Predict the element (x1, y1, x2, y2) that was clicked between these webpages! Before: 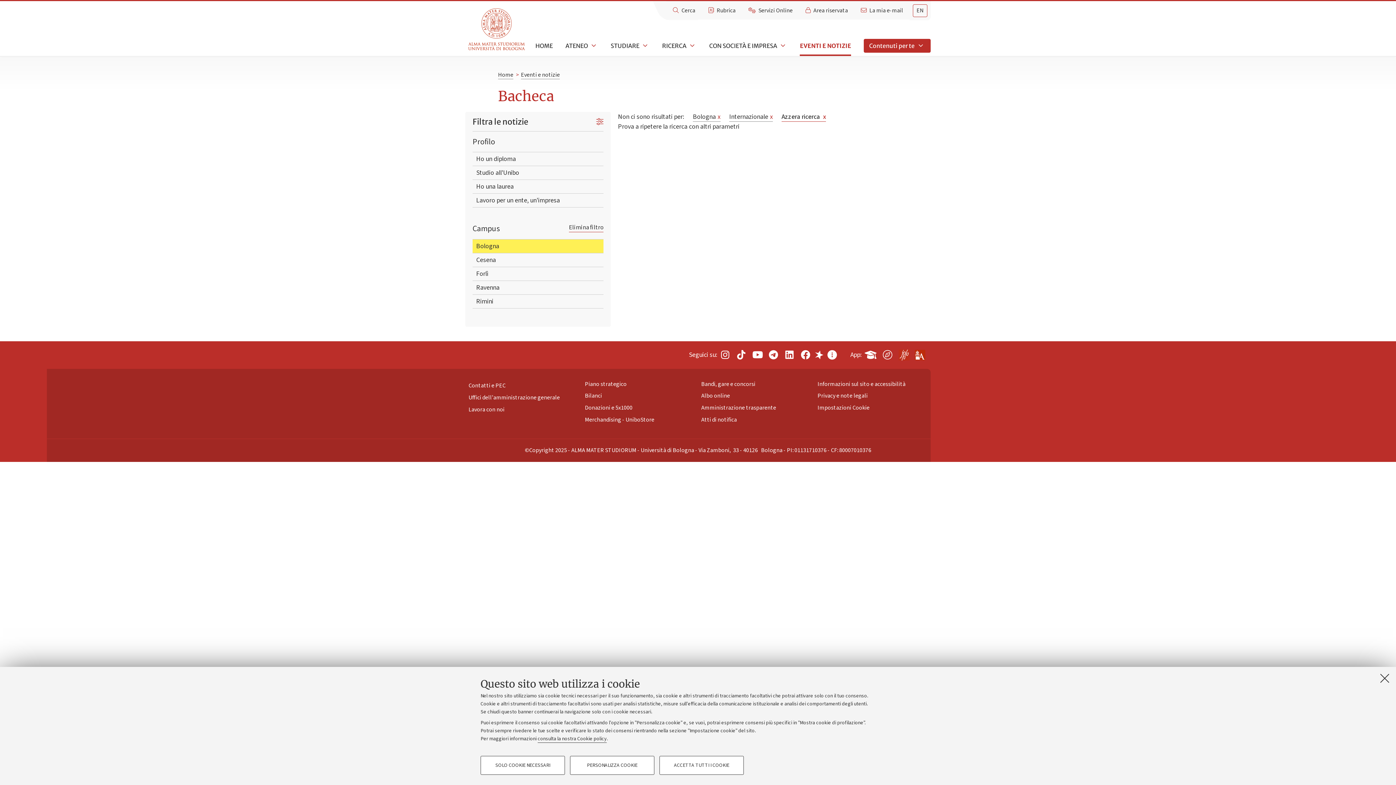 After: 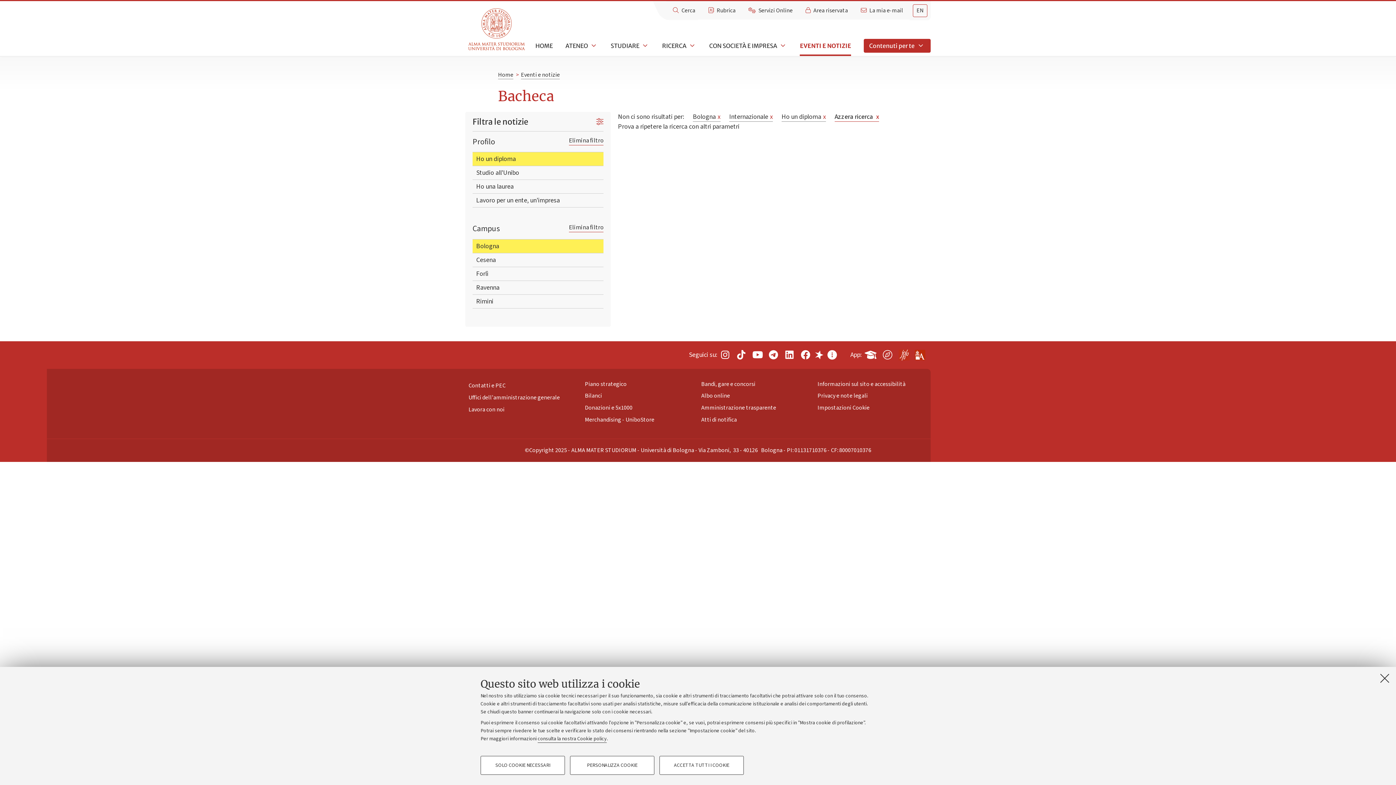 Action: bbox: (472, 152, 603, 166) label: Ho un diploma